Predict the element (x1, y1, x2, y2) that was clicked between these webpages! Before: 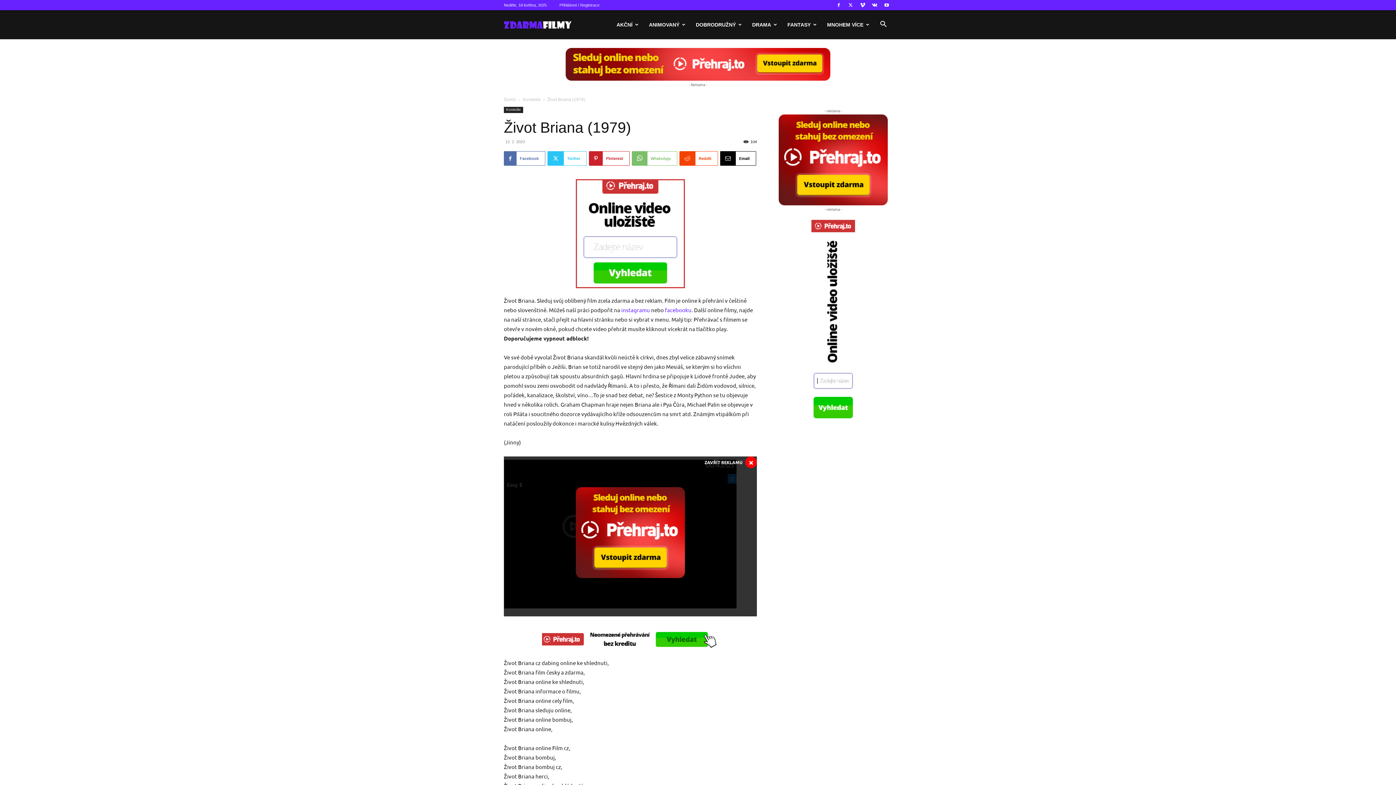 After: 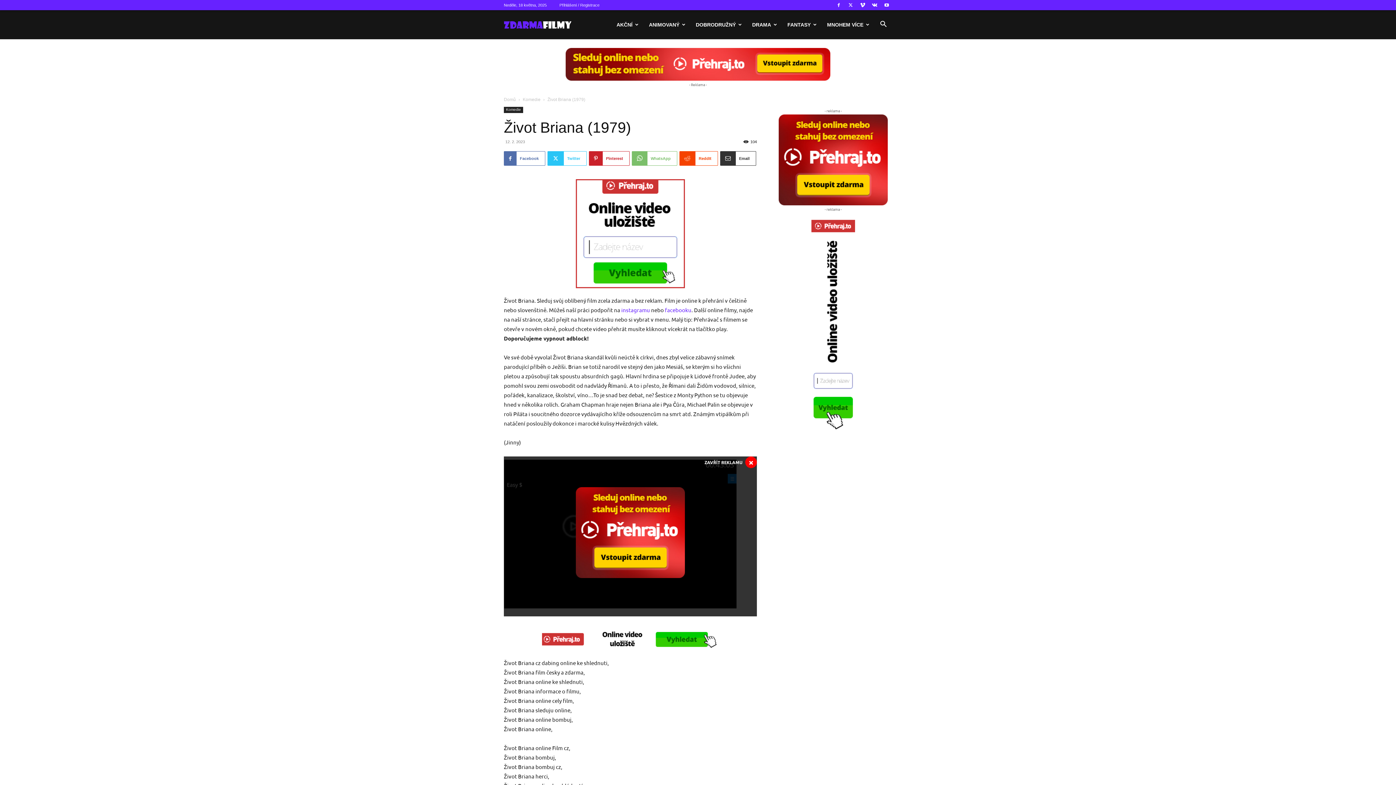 Action: bbox: (720, 151, 756, 165) label: Email